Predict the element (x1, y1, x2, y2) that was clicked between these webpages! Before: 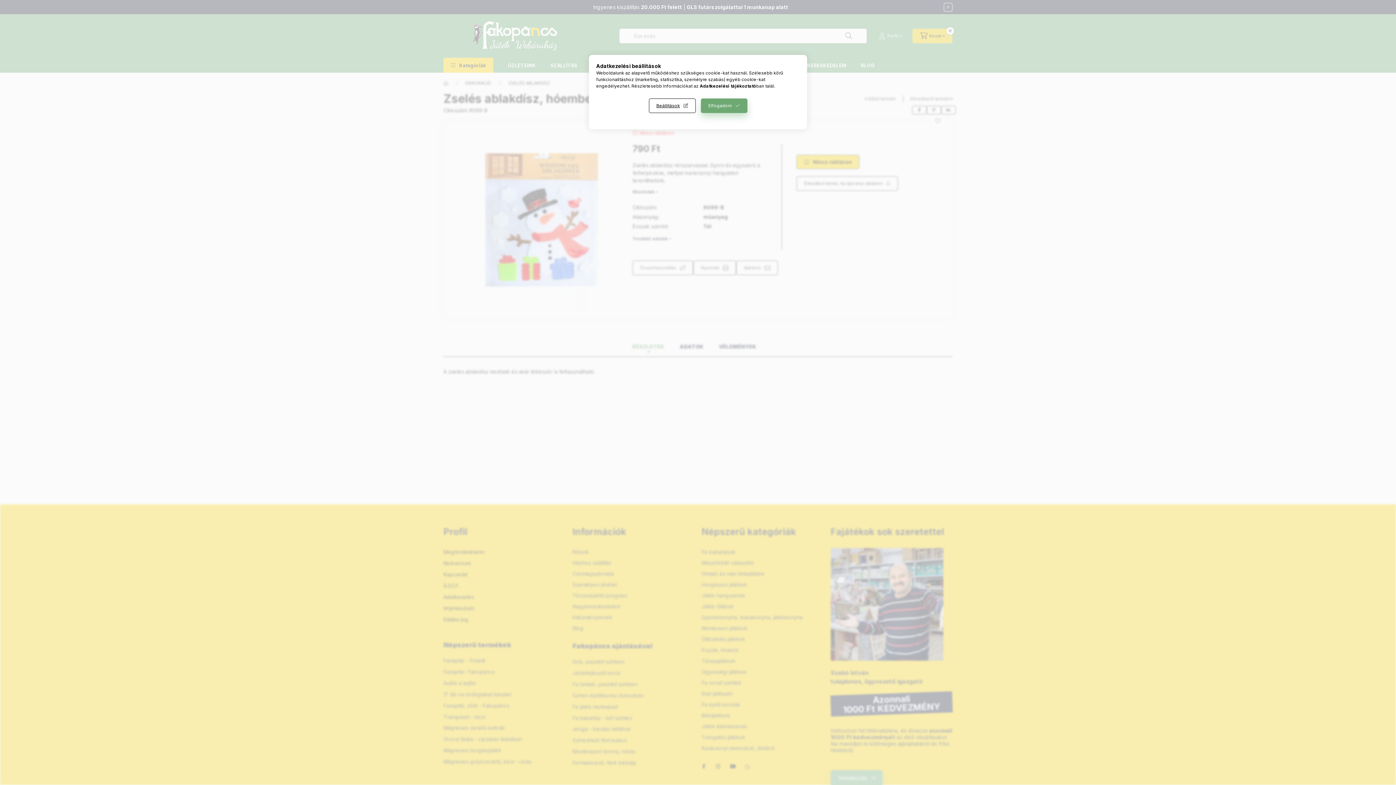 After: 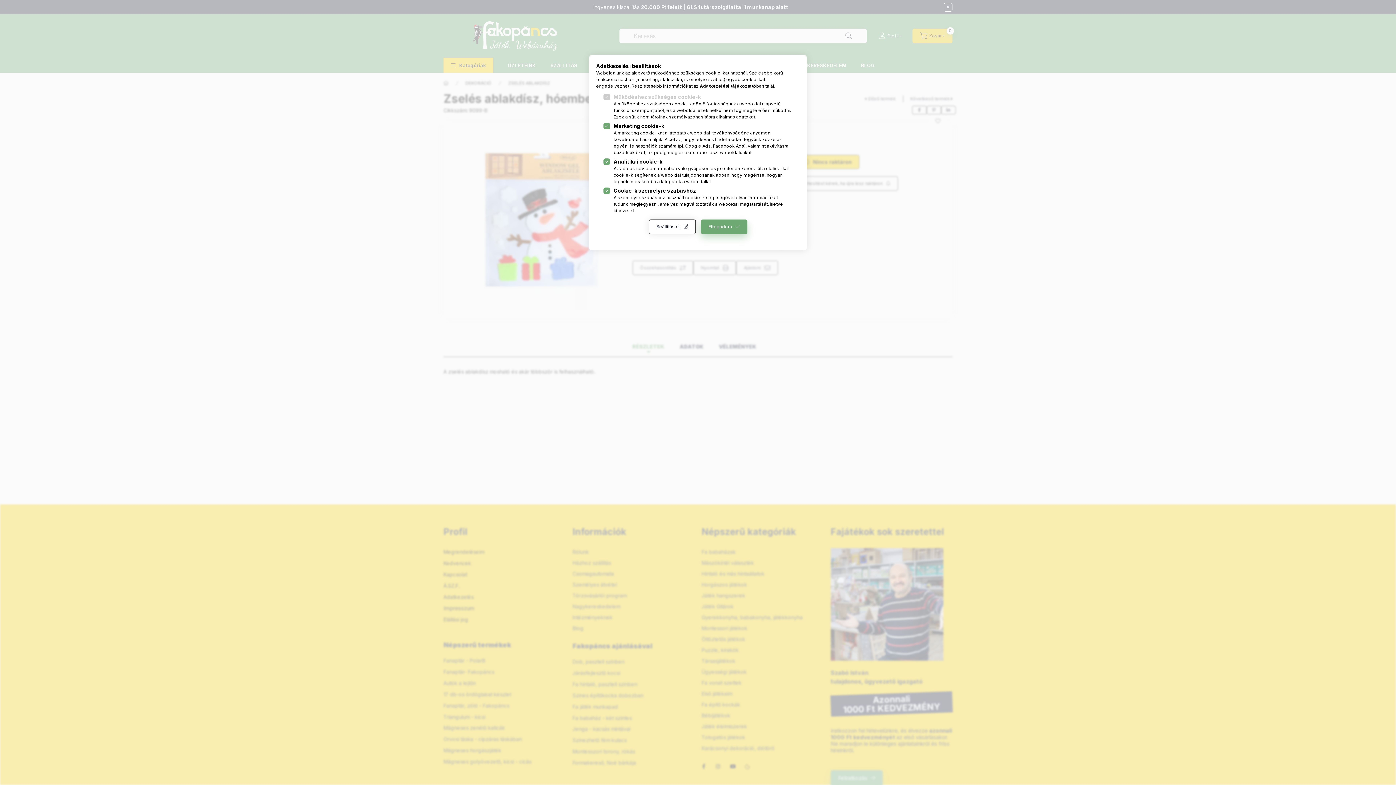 Action: bbox: (648, 98, 695, 113) label: Beállítások